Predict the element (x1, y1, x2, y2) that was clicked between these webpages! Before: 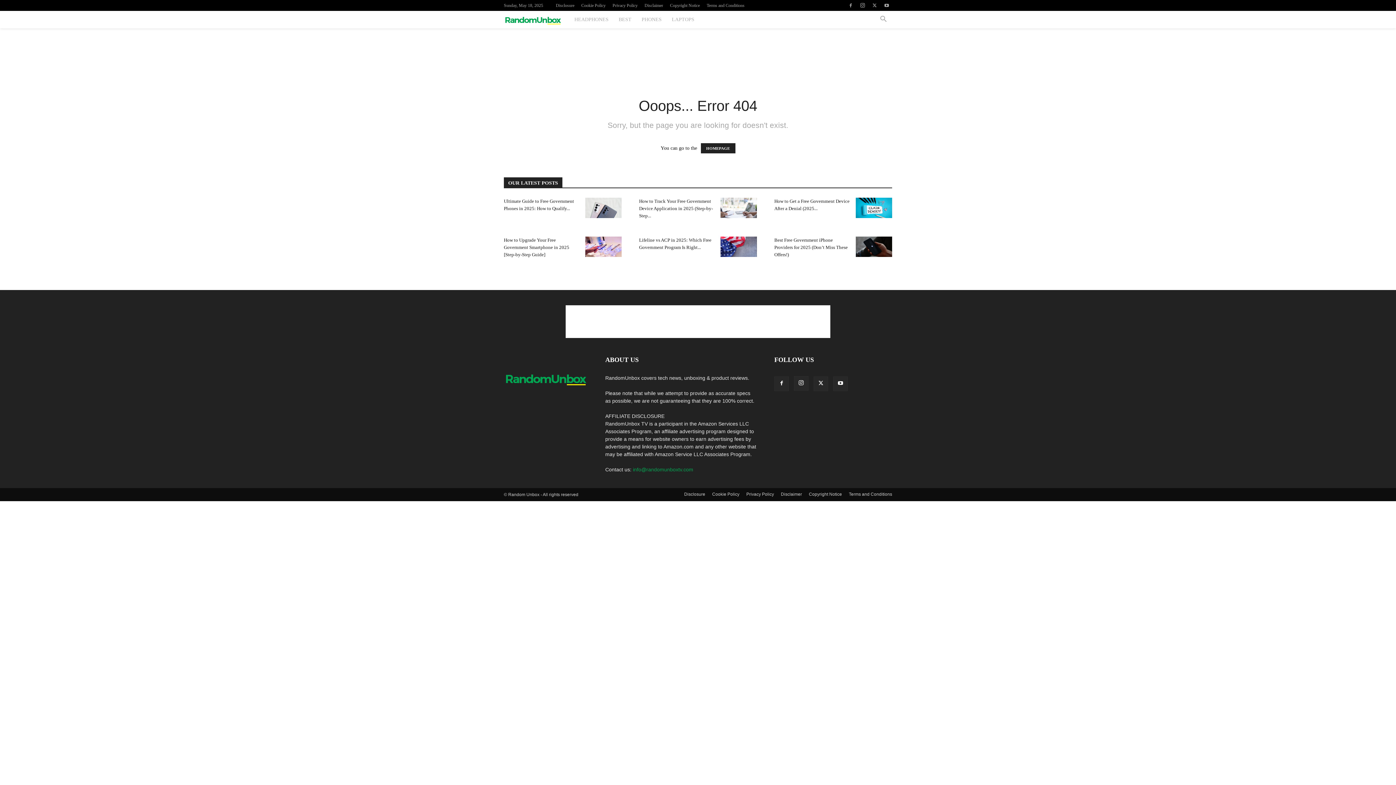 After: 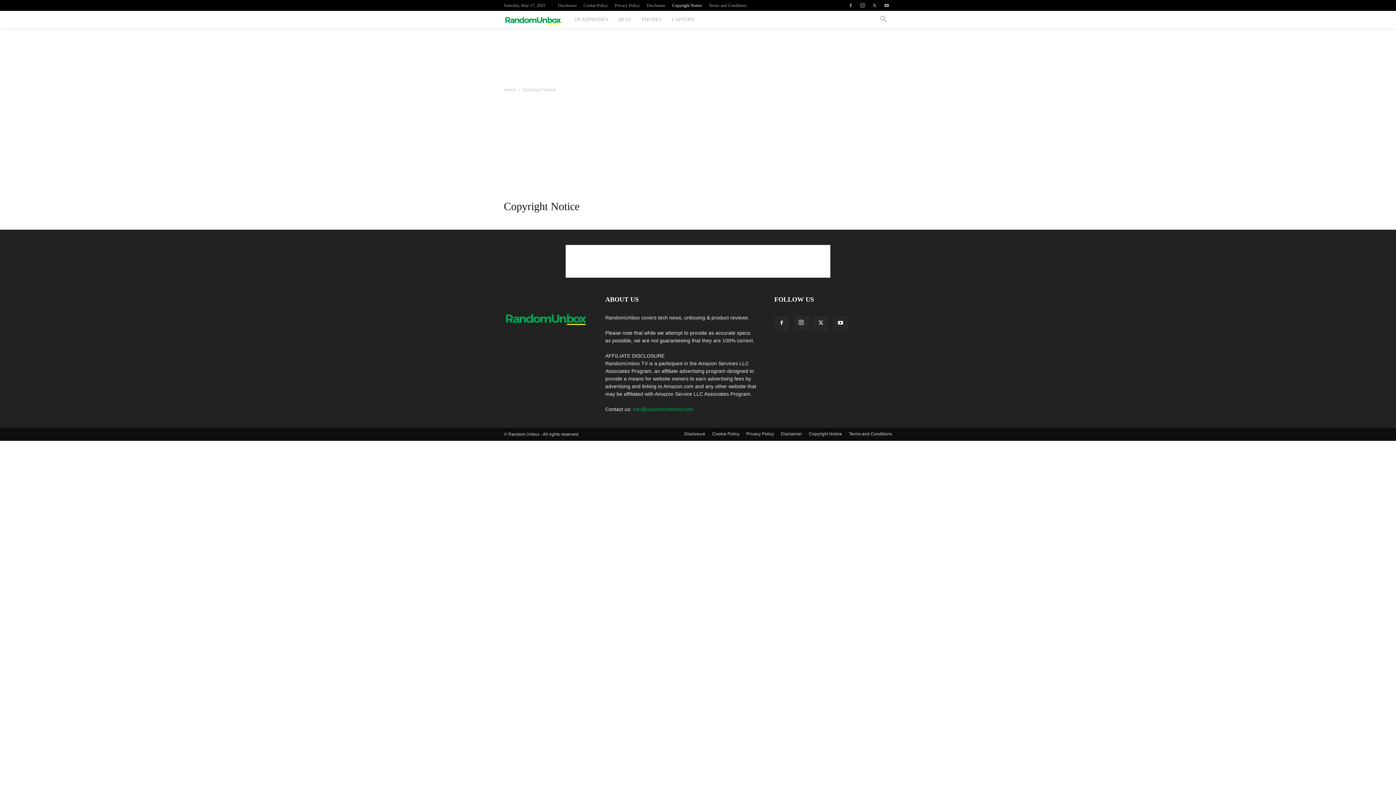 Action: bbox: (670, 2, 700, 8) label: Copyright Notice